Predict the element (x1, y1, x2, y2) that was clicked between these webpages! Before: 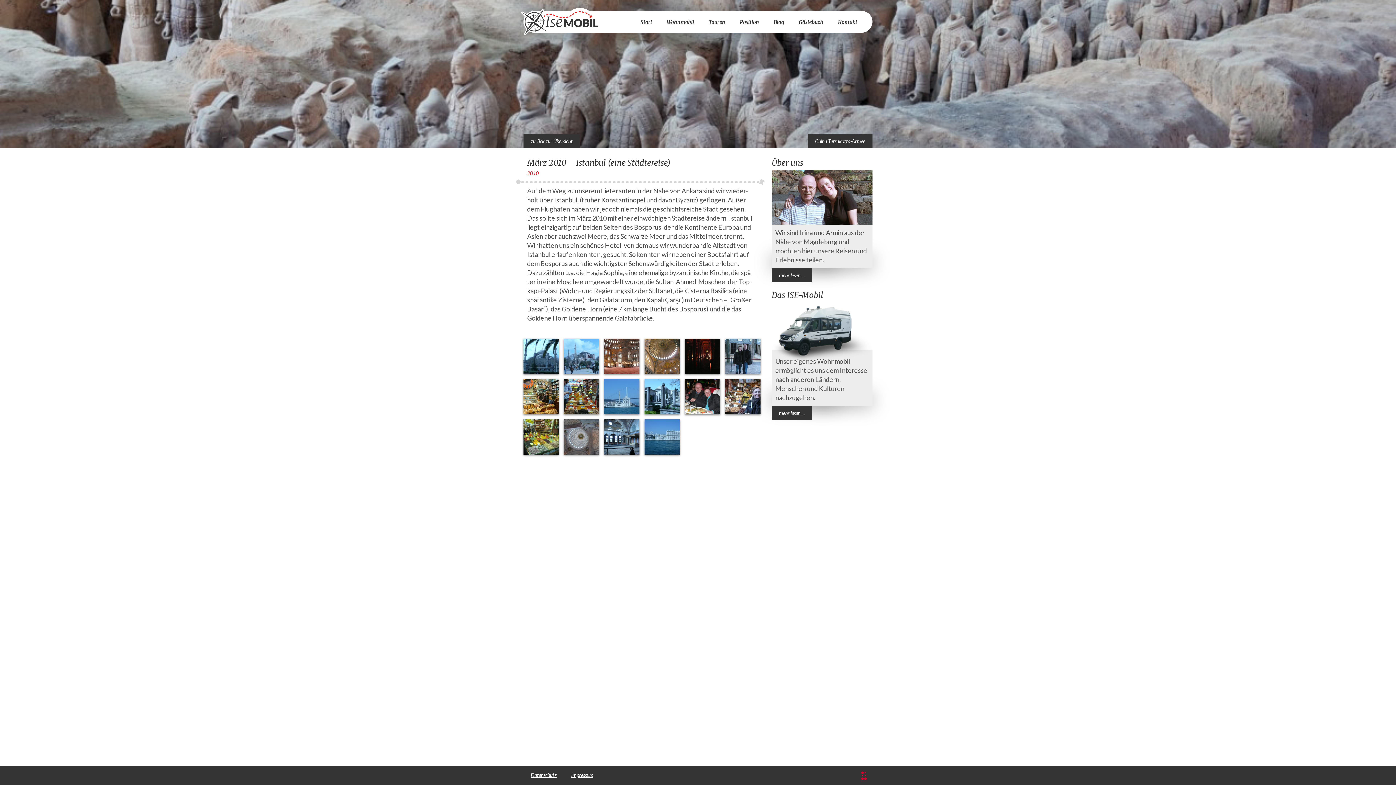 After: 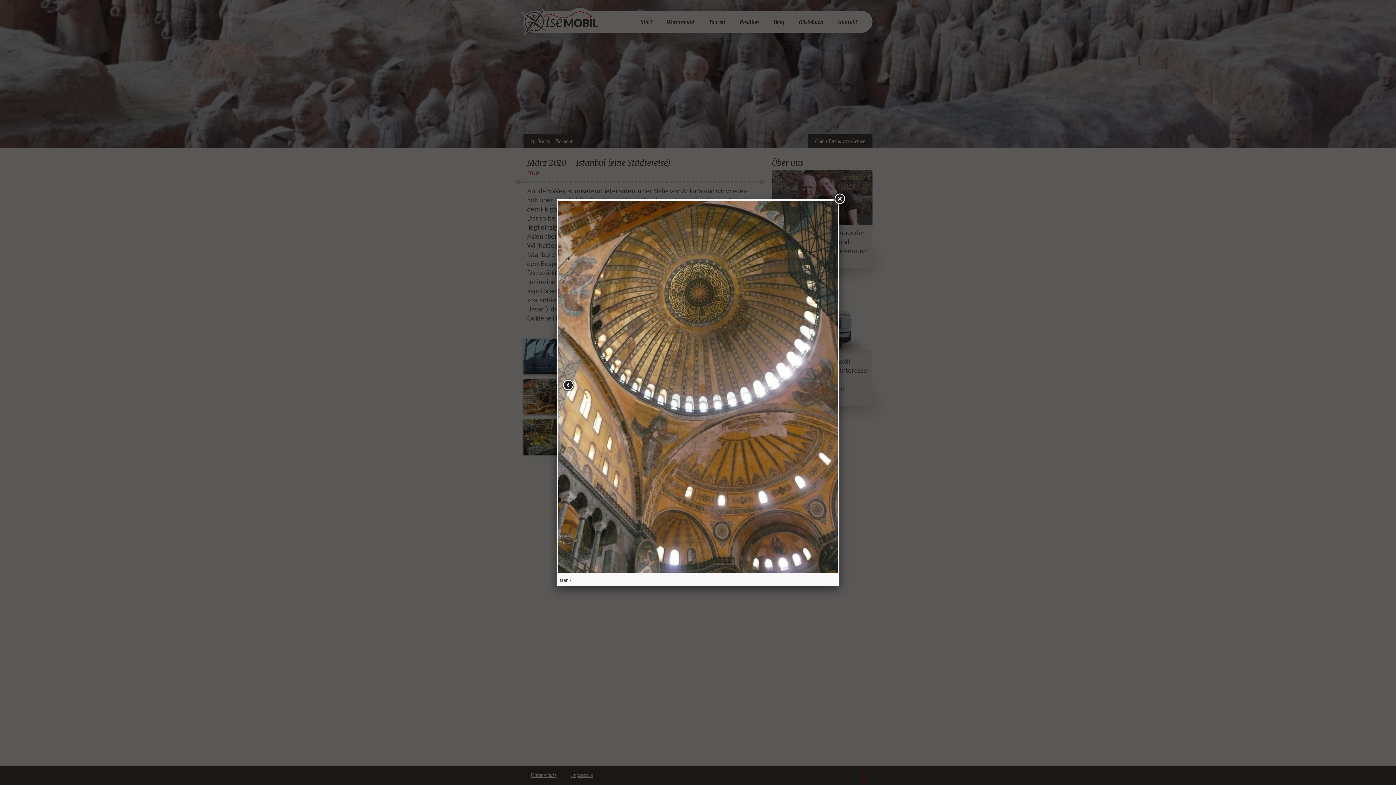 Action: bbox: (644, 338, 680, 374)